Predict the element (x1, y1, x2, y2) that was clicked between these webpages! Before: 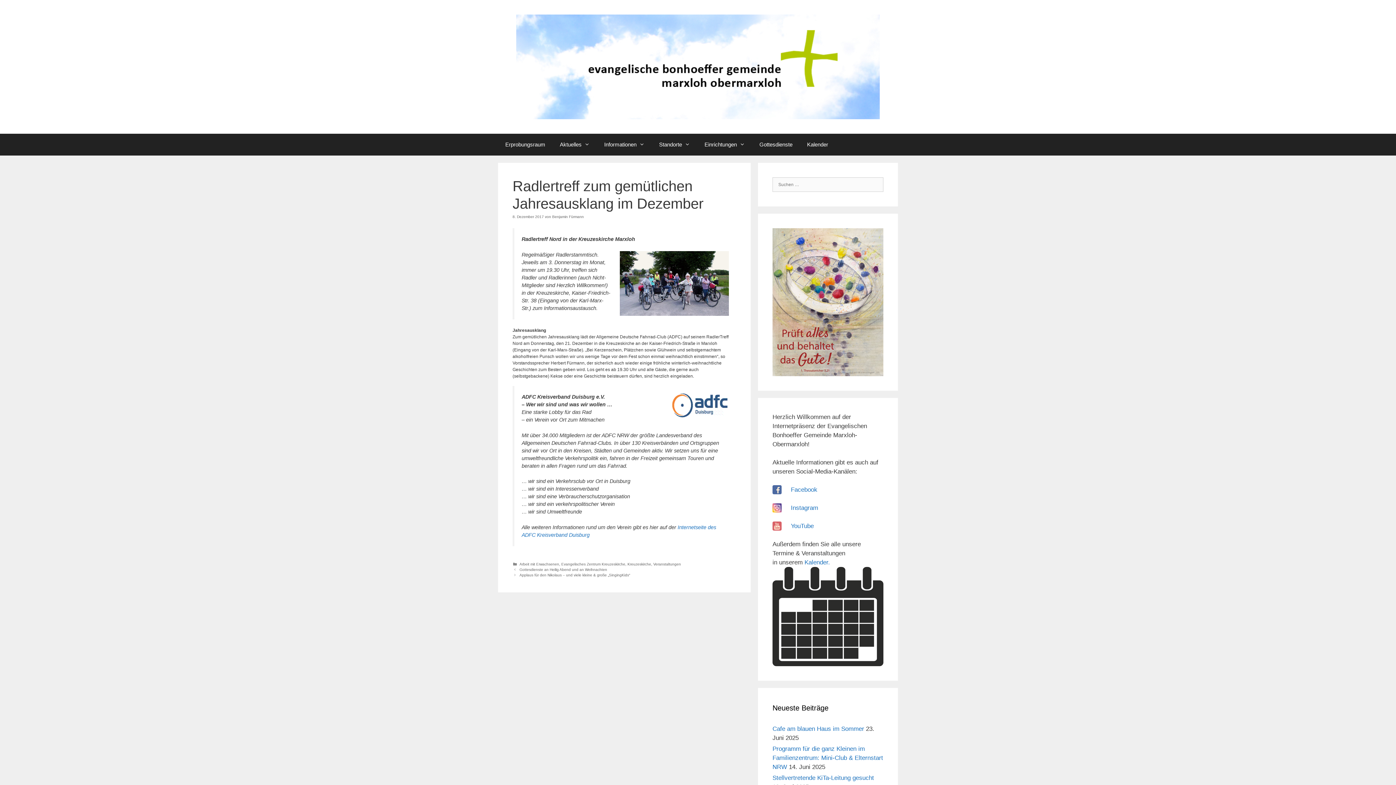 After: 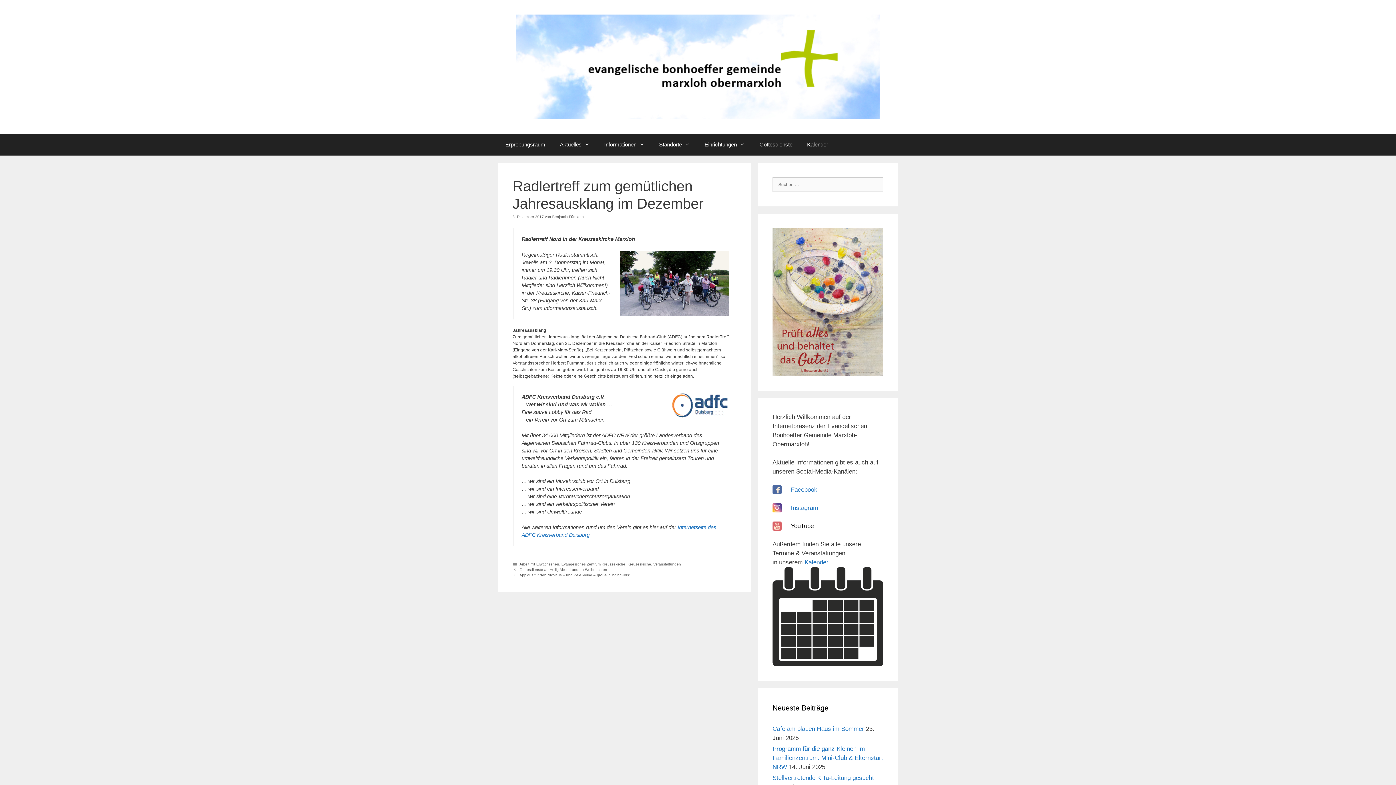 Action: label: YouTube bbox: (791, 522, 814, 529)